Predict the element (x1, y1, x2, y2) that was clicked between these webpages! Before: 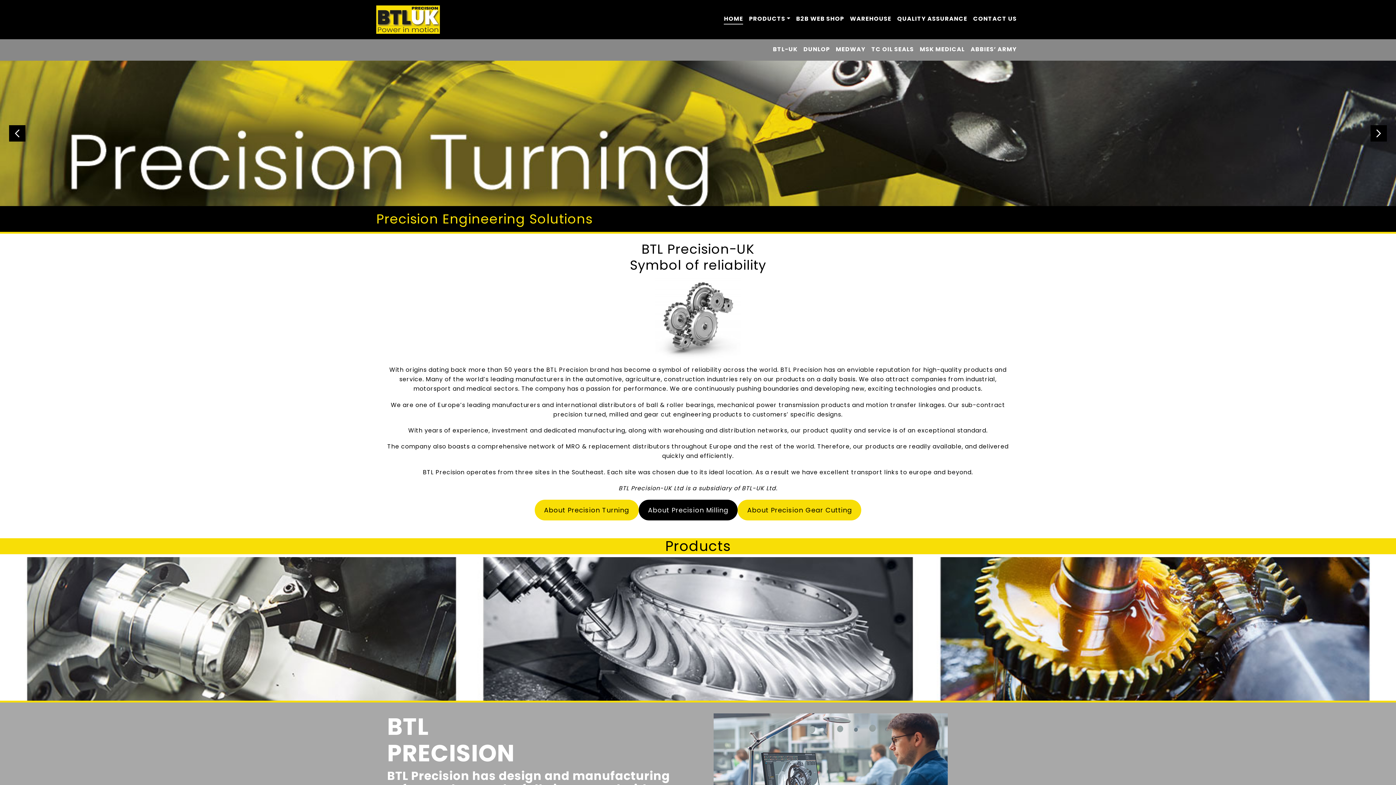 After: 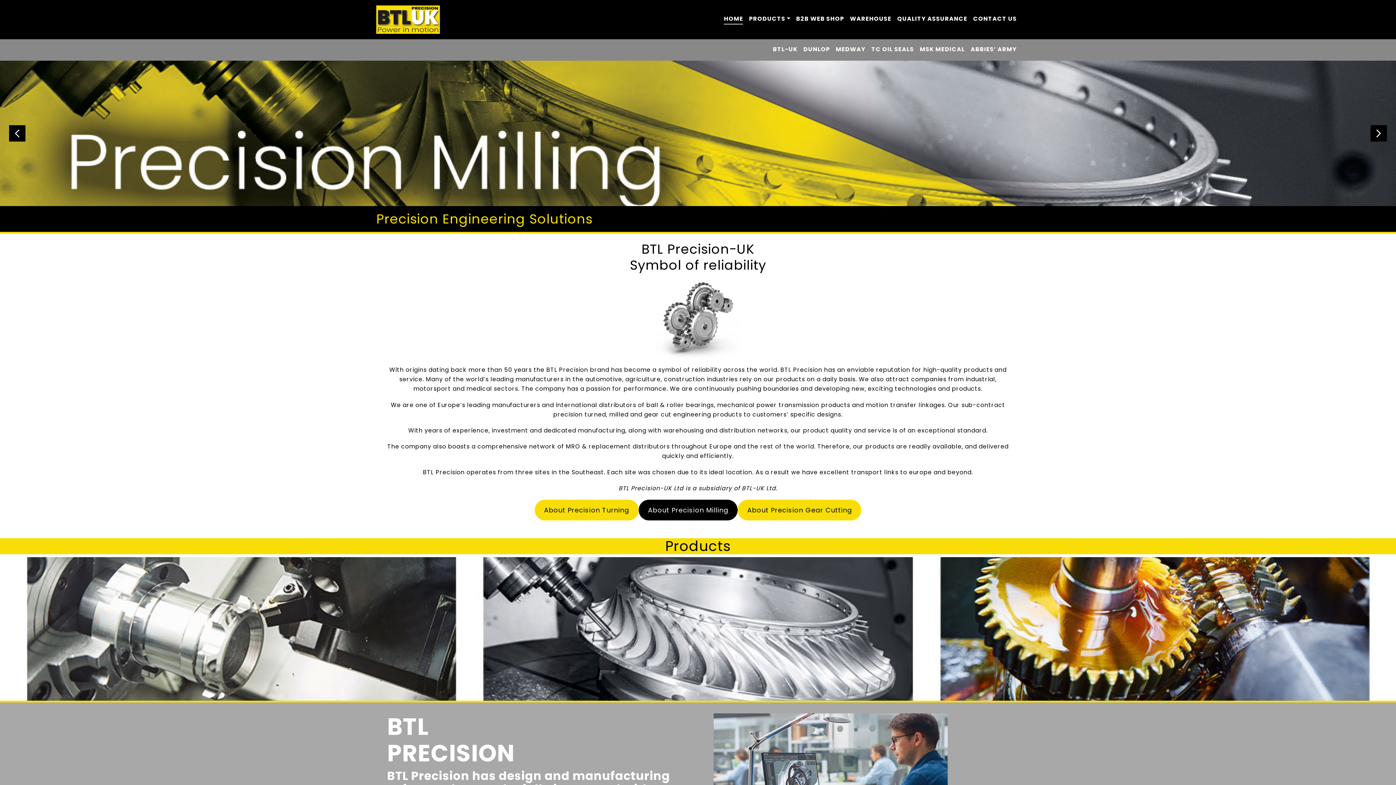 Action: bbox: (376, 5, 440, 33)